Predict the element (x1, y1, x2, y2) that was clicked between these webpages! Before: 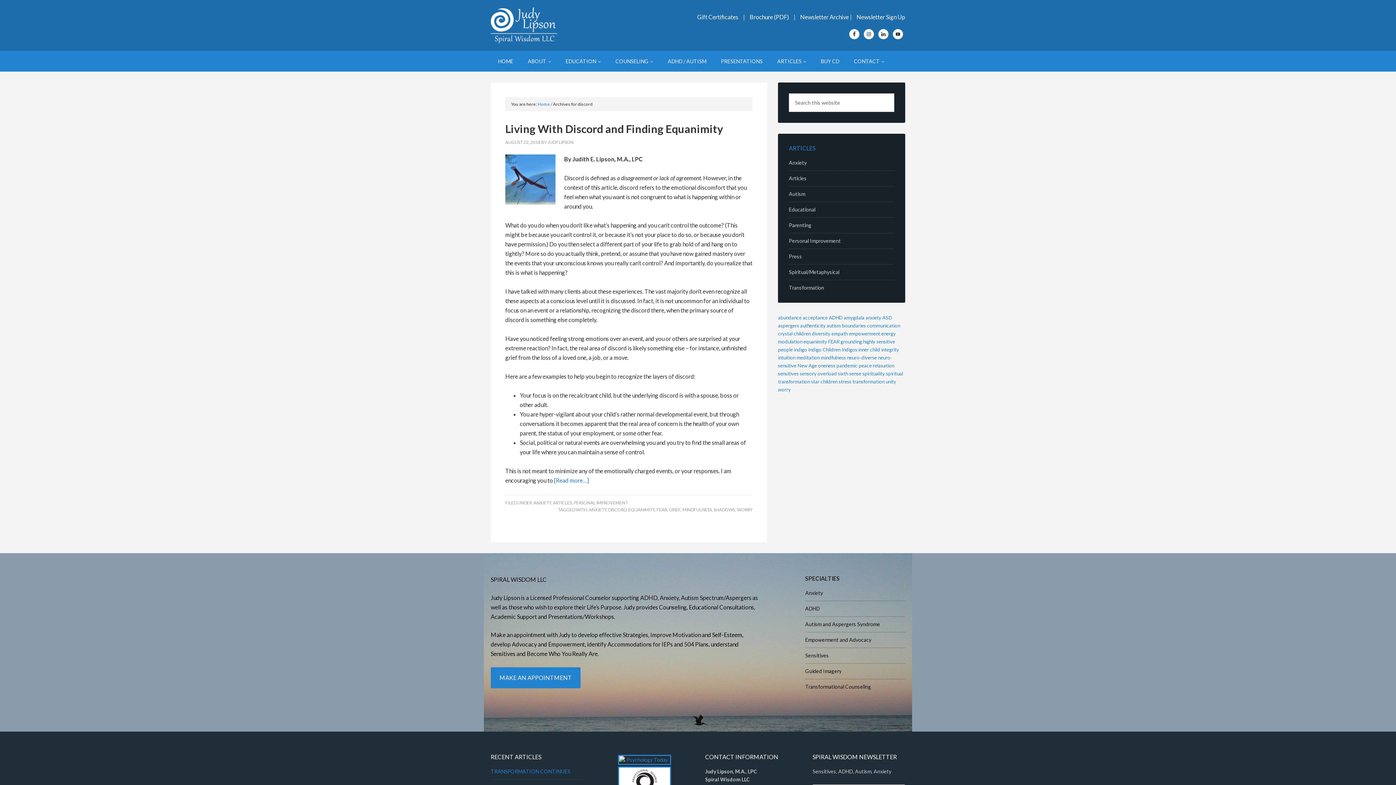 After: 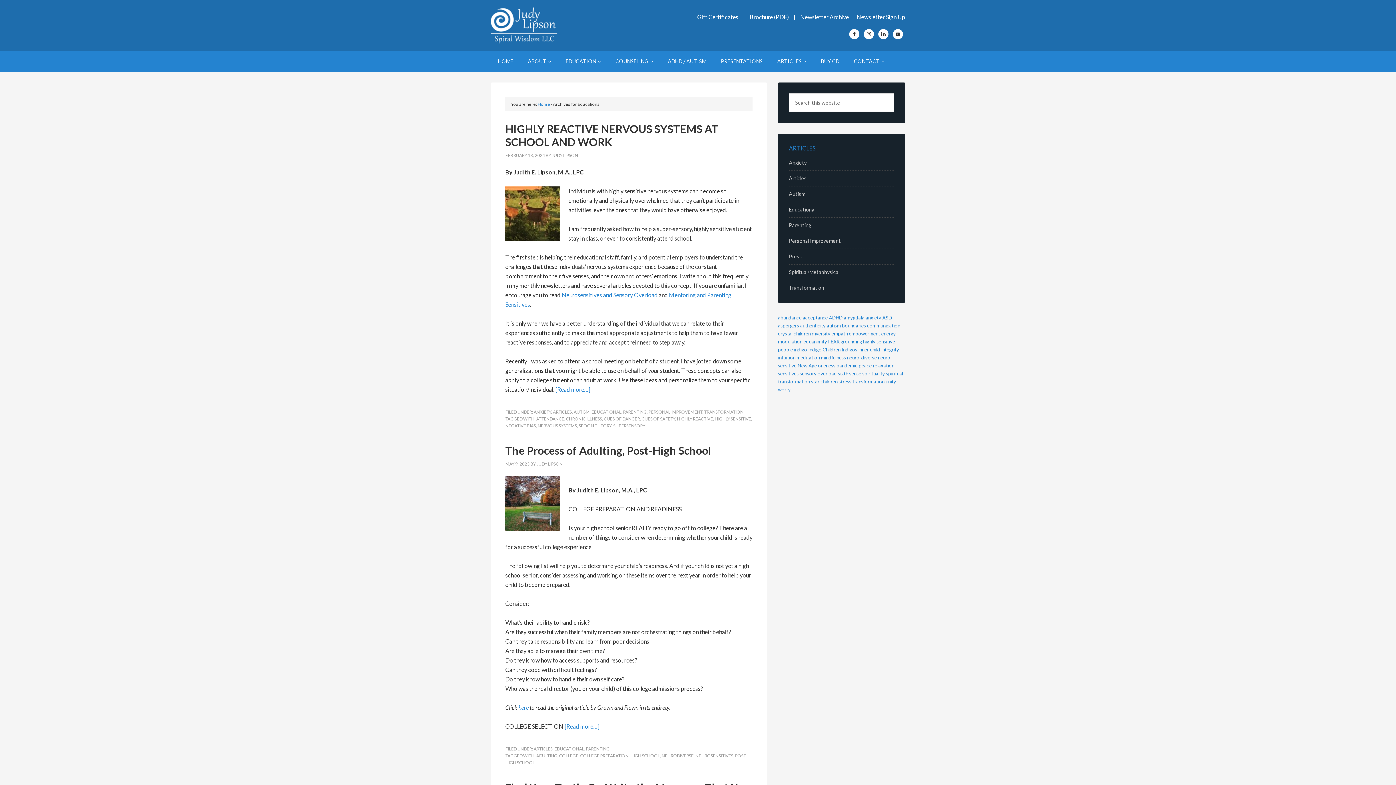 Action: label: Educational bbox: (789, 206, 815, 212)